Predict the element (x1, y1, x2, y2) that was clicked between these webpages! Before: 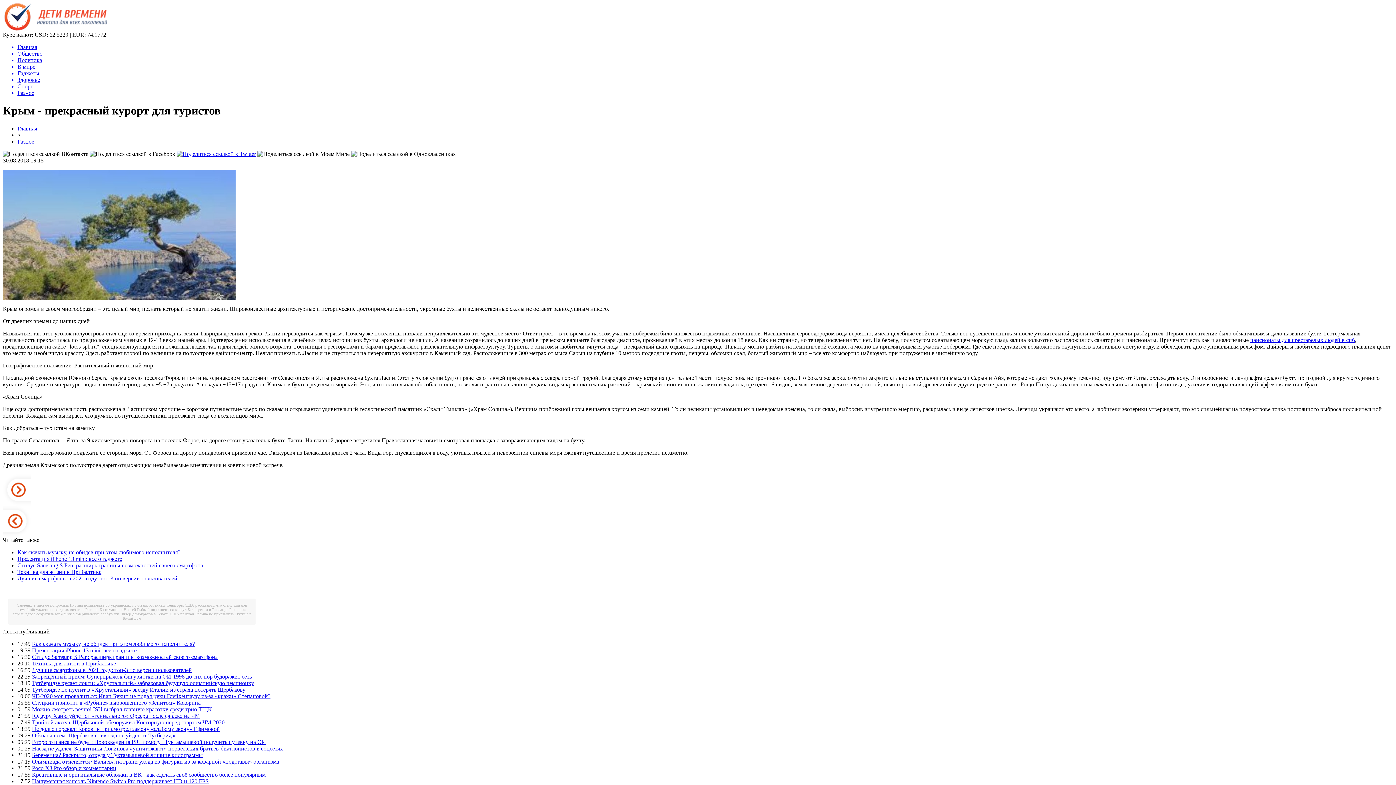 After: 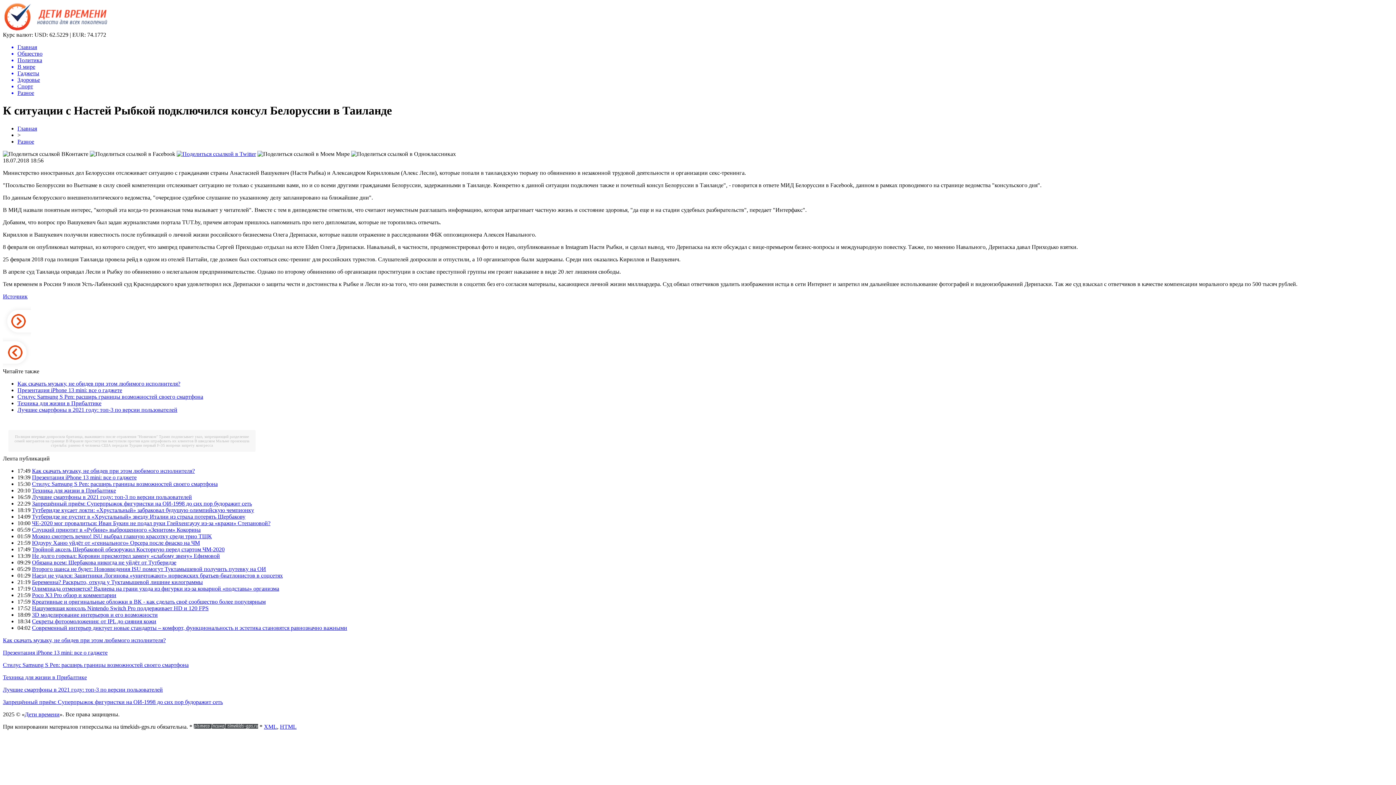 Action: bbox: (99, 607, 228, 611) label: К ситуации с Настей Рыбкой подключился консул Белоруссии в Таиланде